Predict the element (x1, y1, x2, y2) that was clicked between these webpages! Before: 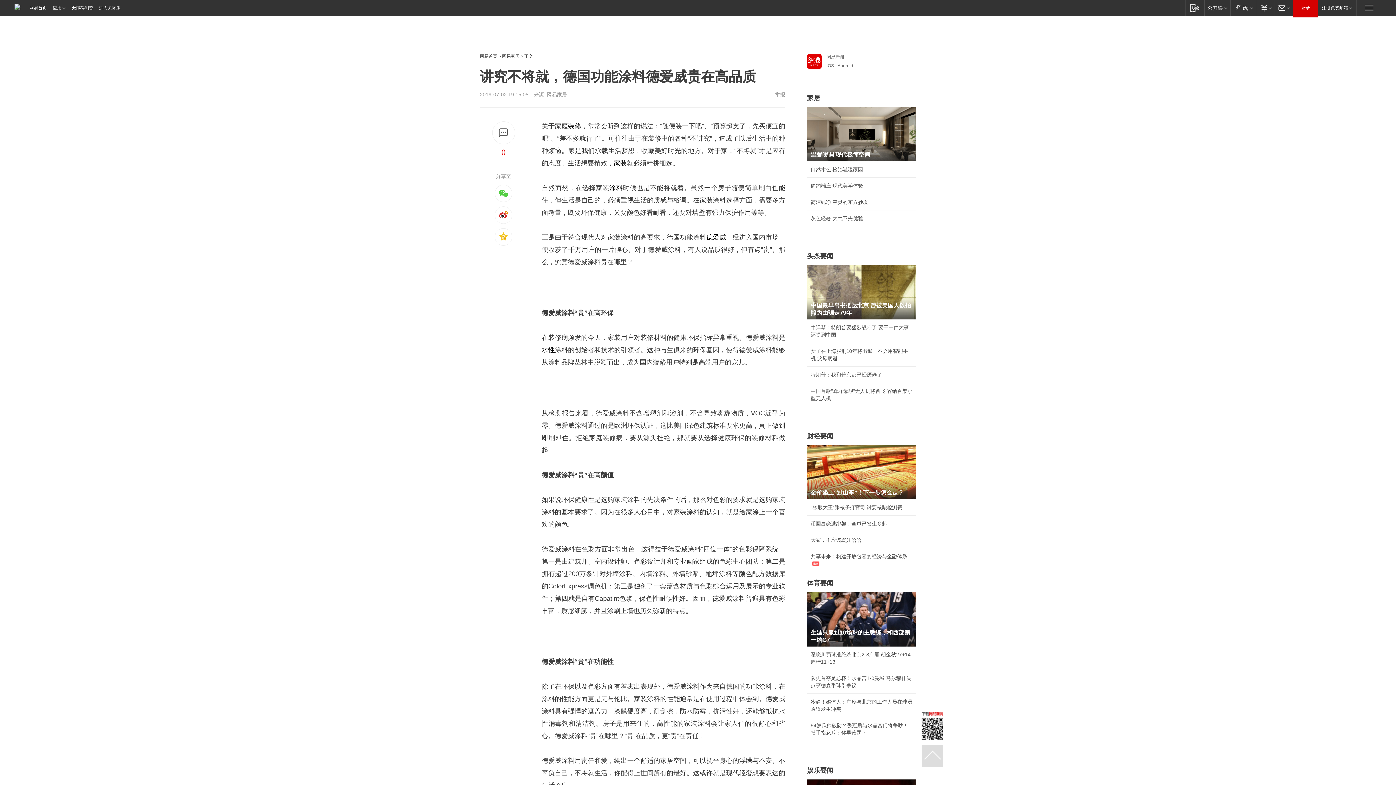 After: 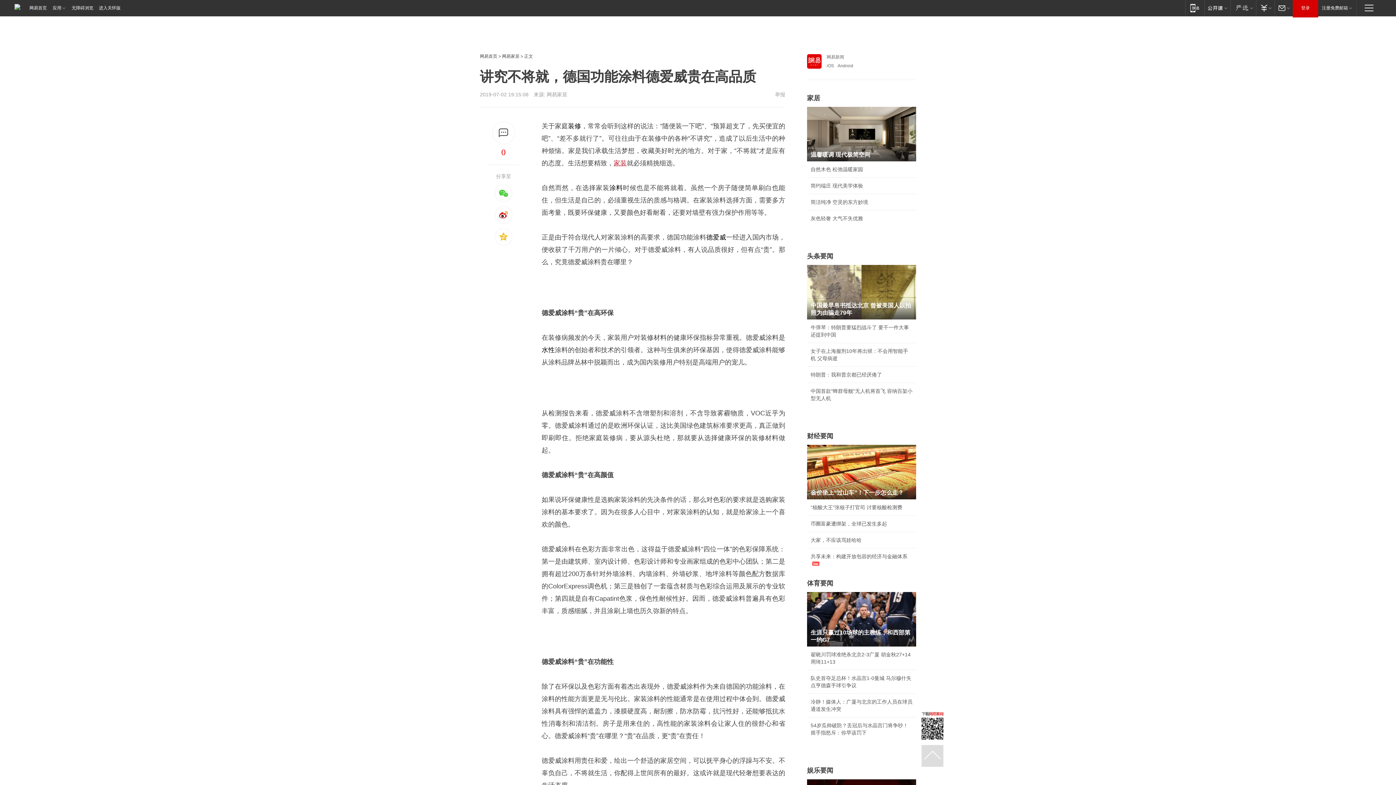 Action: label: 家装 bbox: (613, 159, 626, 166)